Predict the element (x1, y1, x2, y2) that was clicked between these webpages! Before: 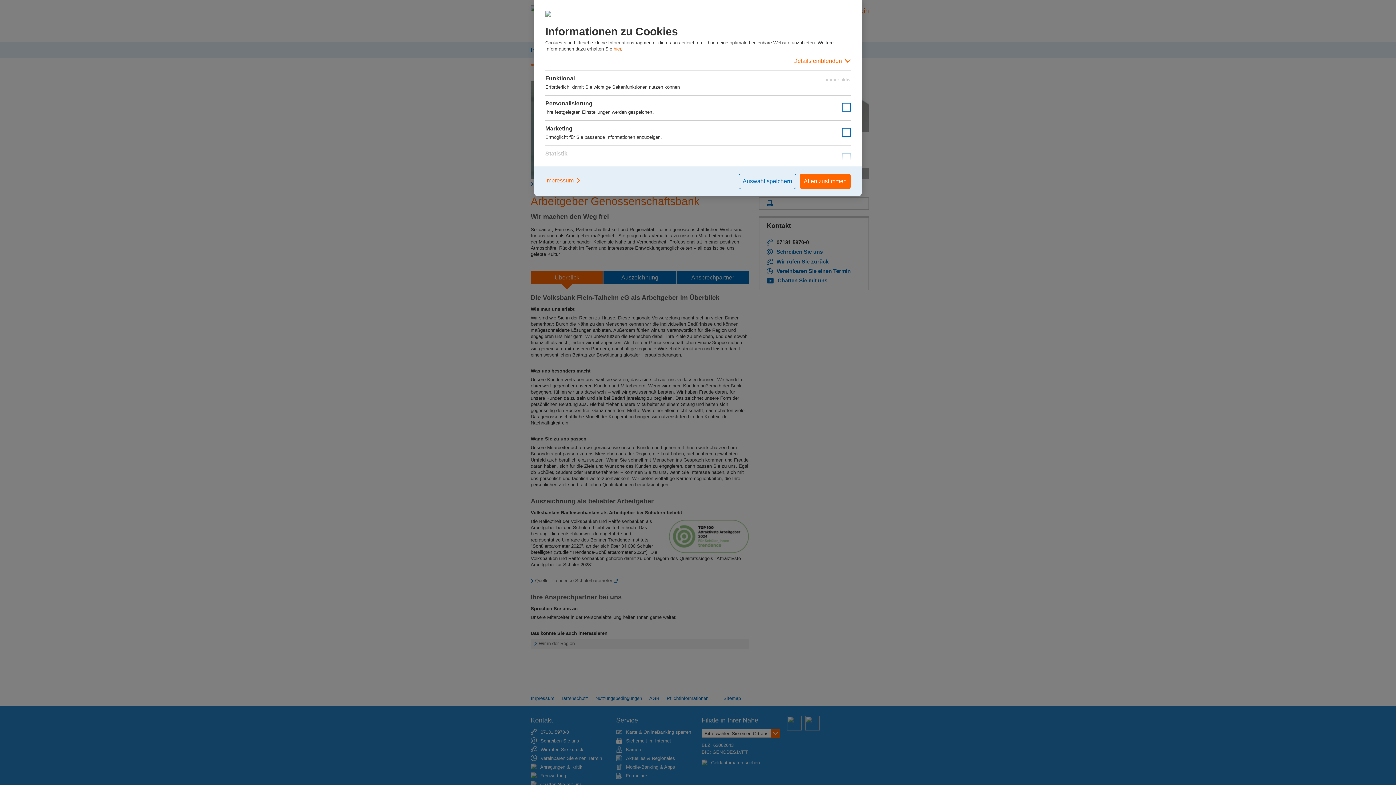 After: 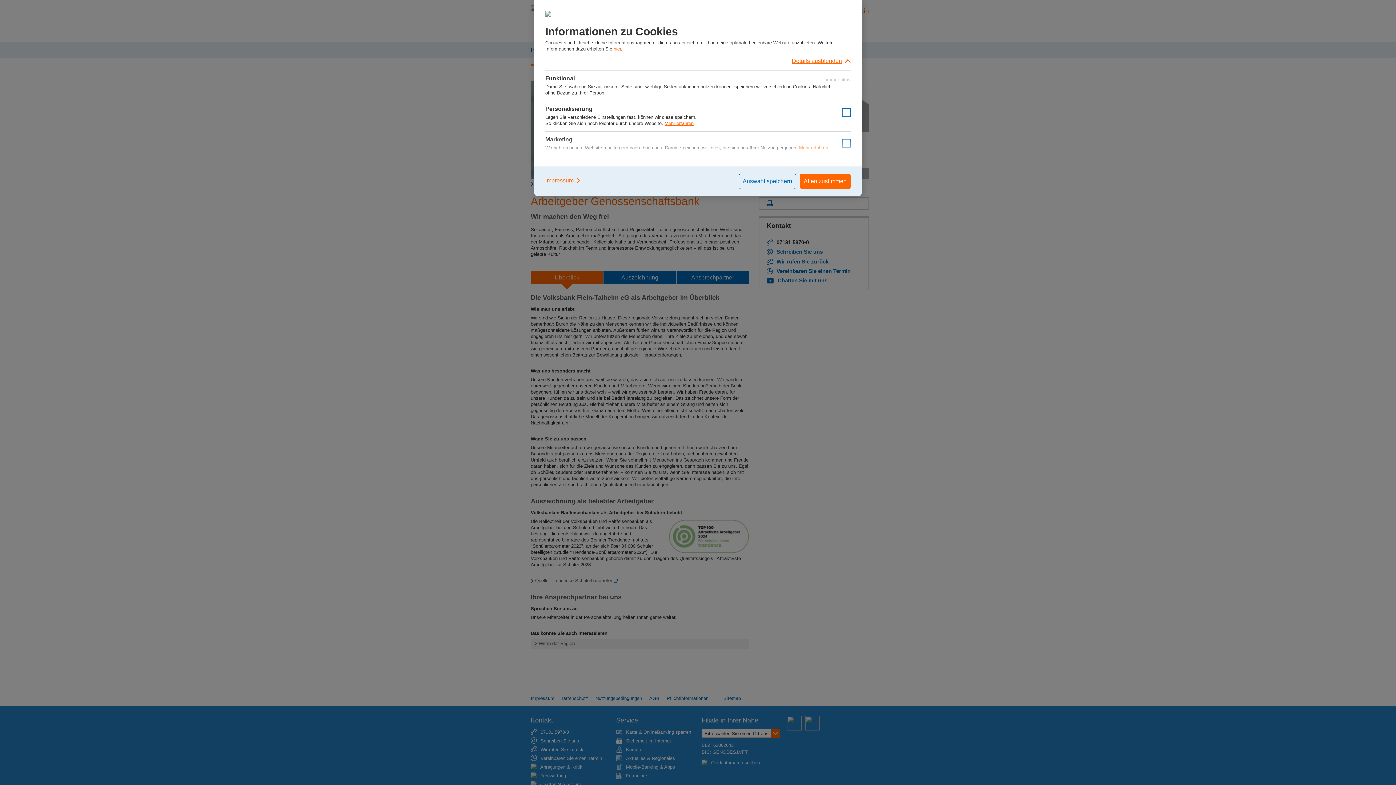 Action: bbox: (545, 52, 850, 70) label: Details einblenden